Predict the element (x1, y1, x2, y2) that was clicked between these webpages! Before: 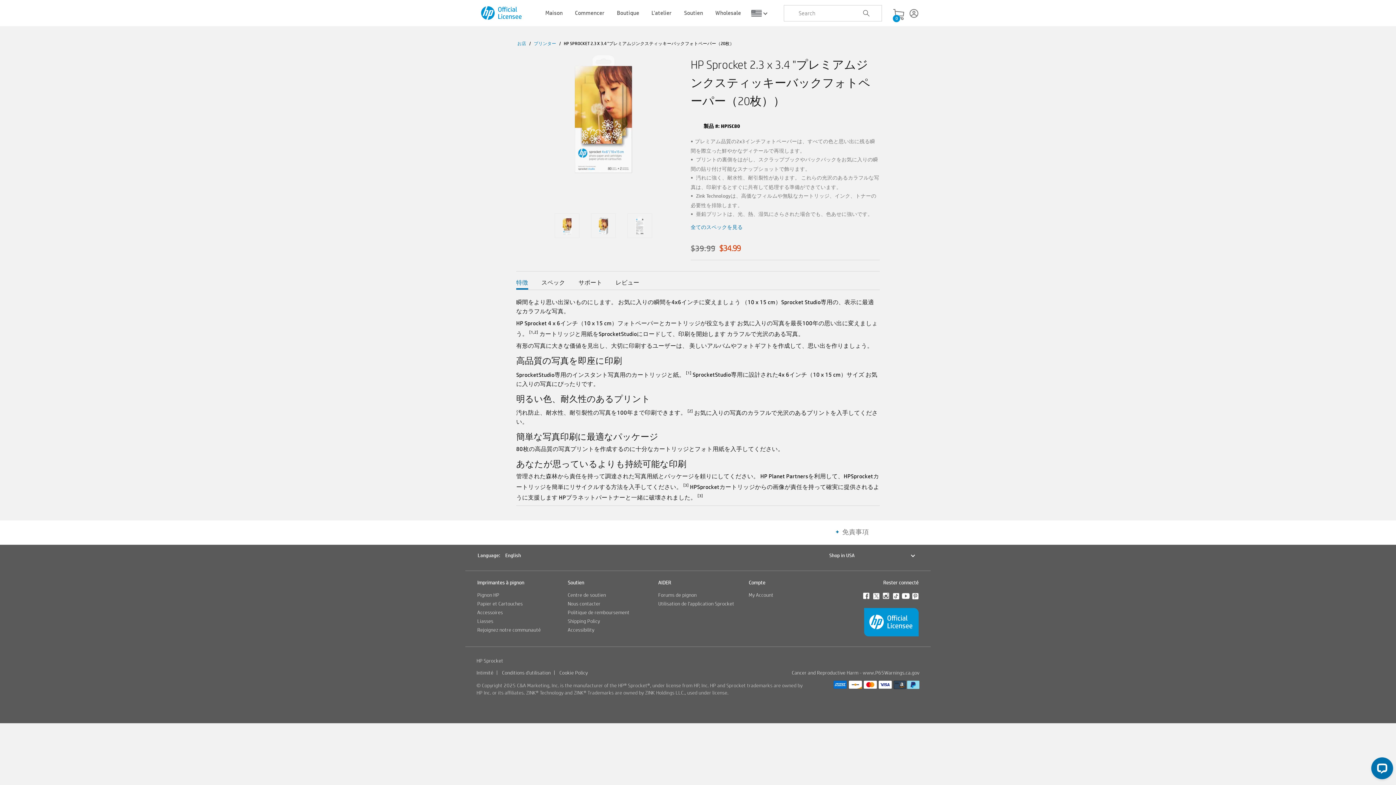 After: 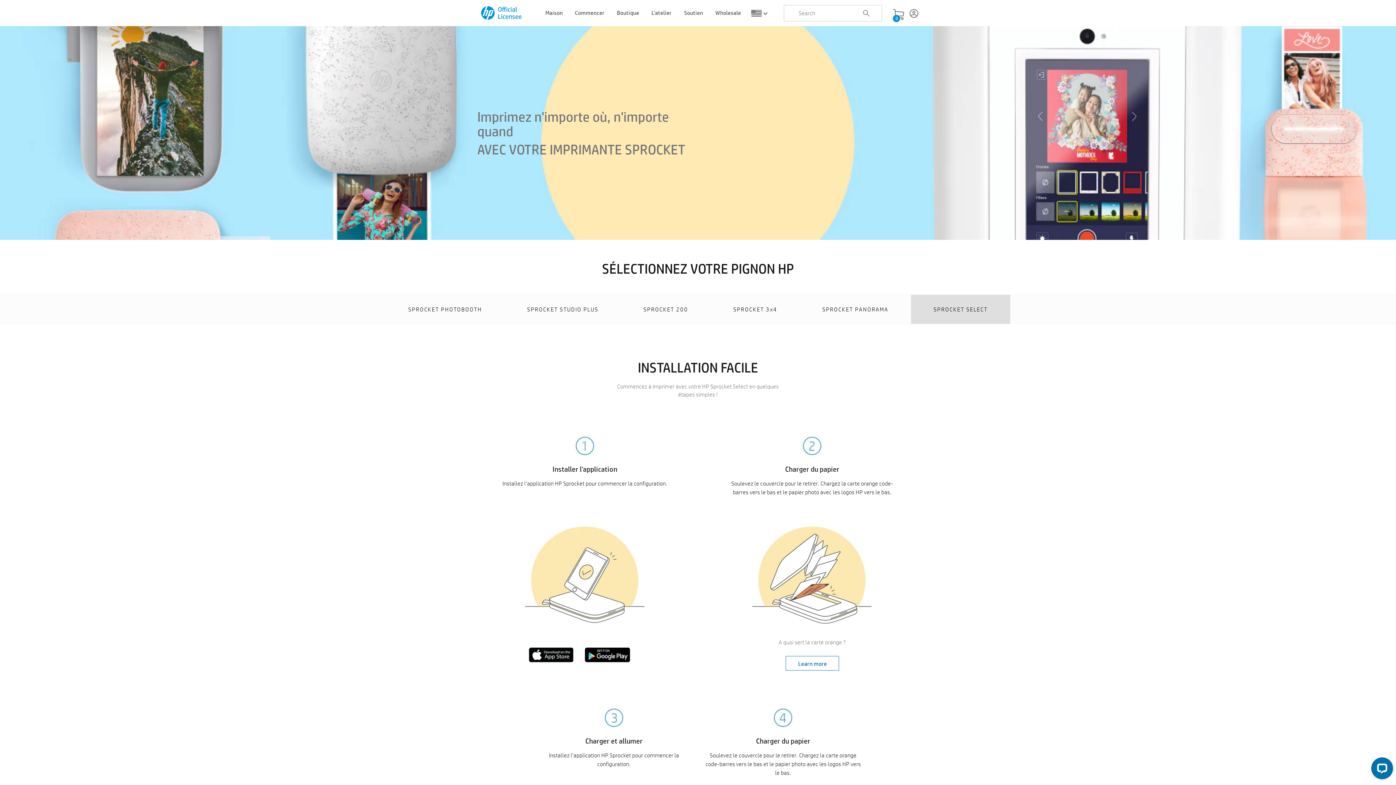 Action: label: Commencer bbox: (575, 0, 604, 26)